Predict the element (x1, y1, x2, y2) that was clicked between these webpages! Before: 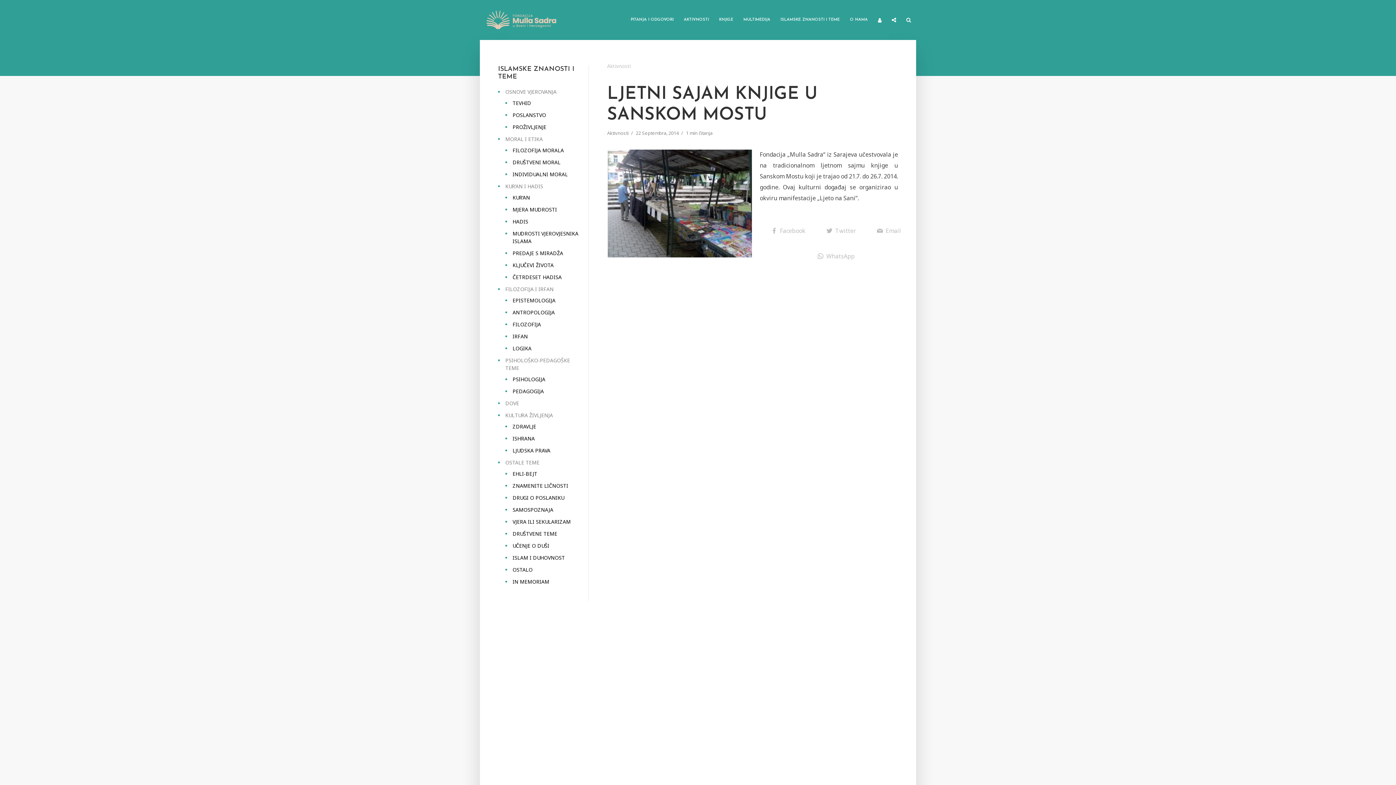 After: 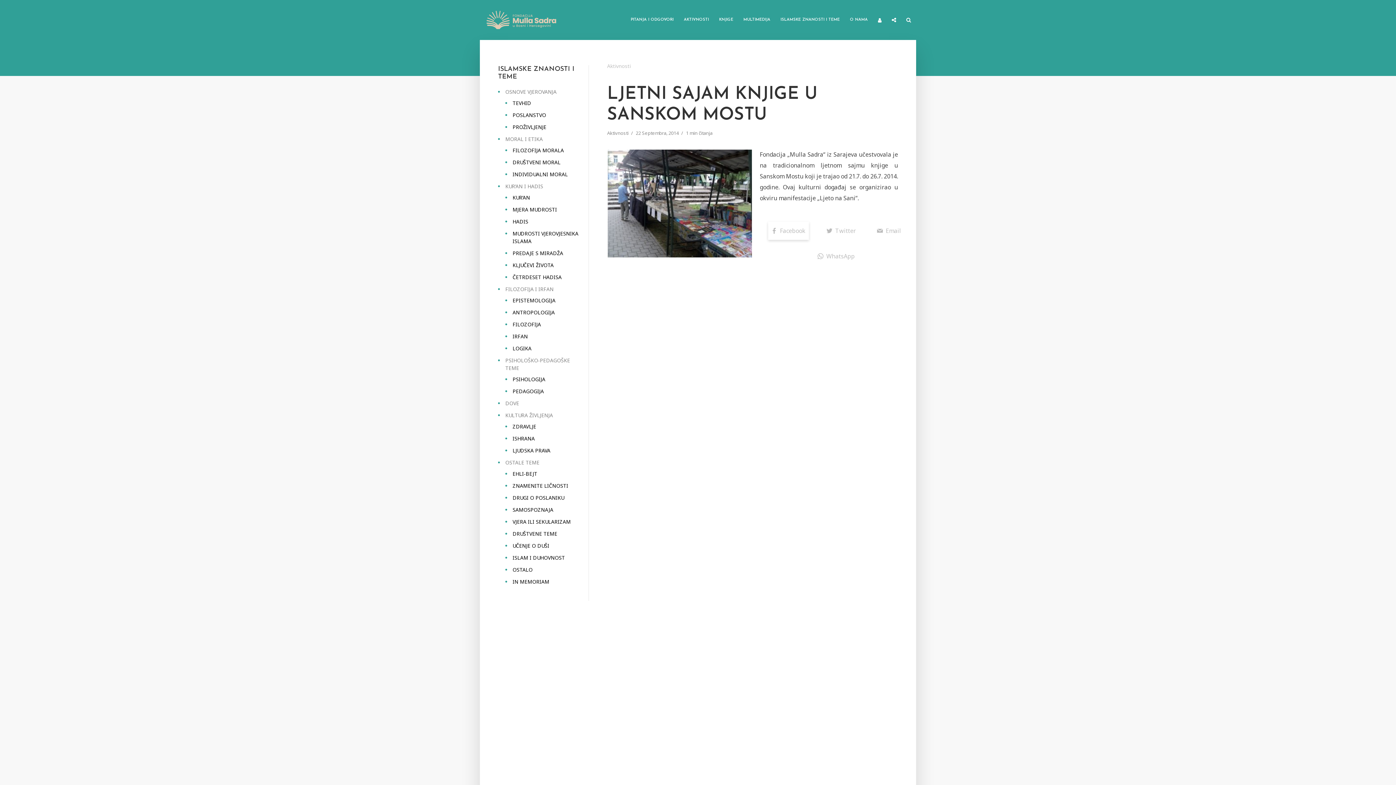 Action: bbox: (768, 221, 808, 240) label: Facebook